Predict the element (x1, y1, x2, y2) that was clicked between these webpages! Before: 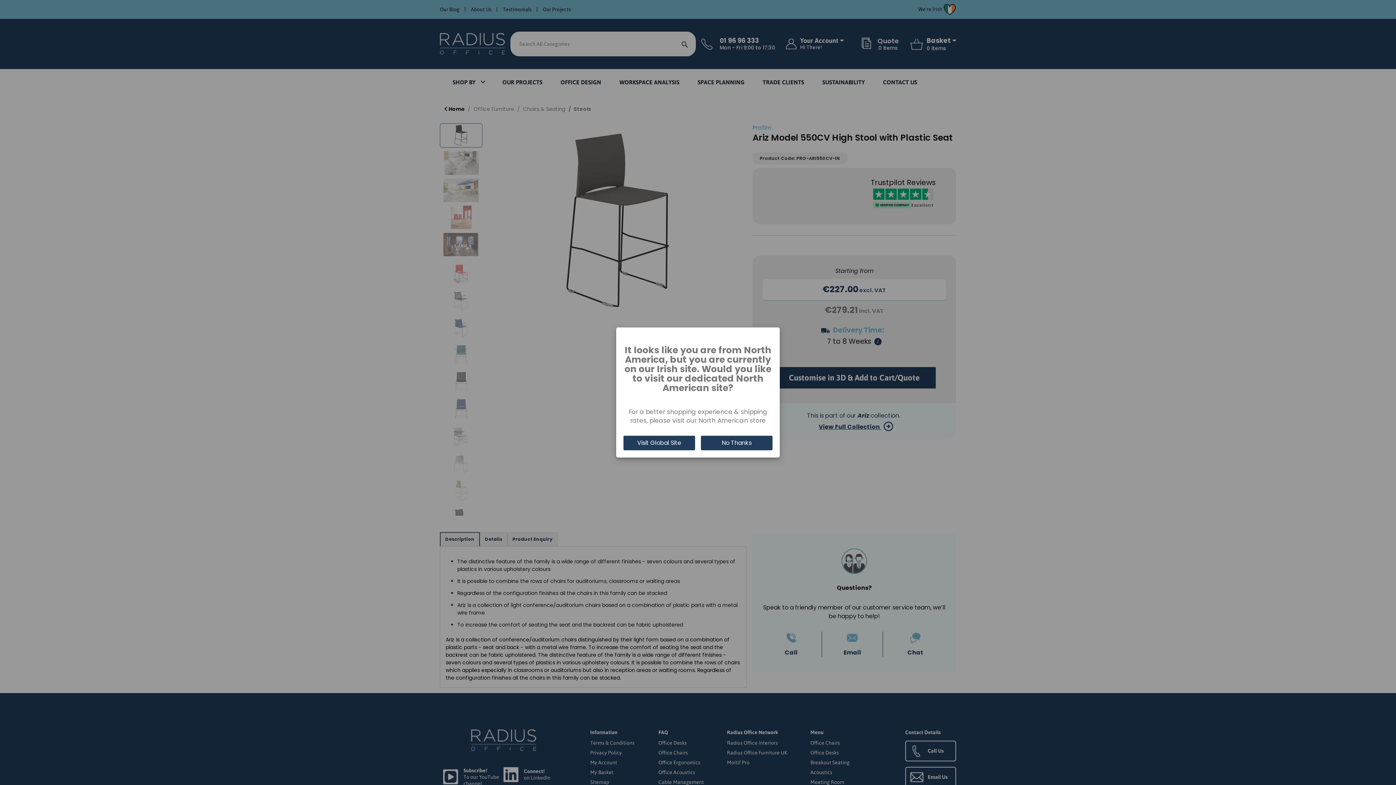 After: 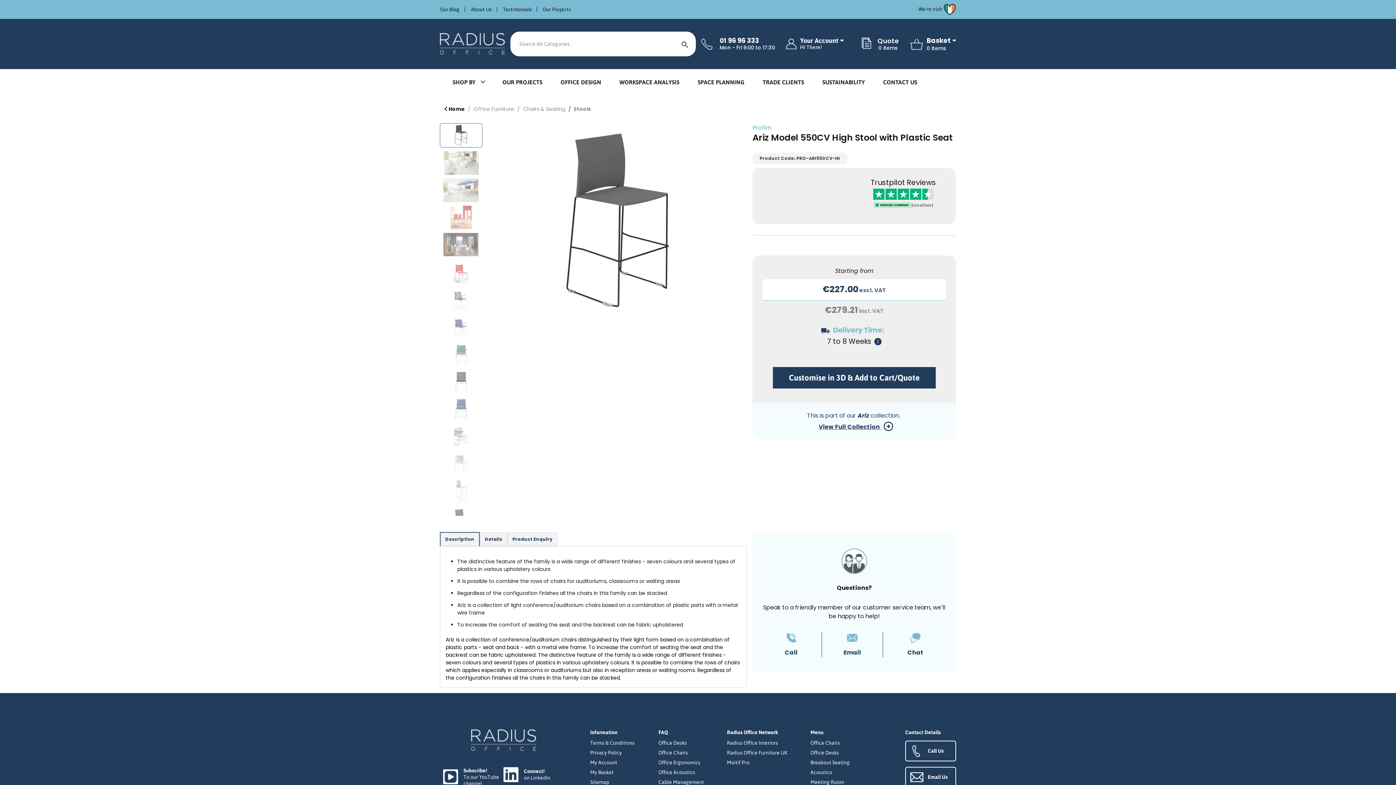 Action: label: No Thanks bbox: (701, 436, 772, 450)